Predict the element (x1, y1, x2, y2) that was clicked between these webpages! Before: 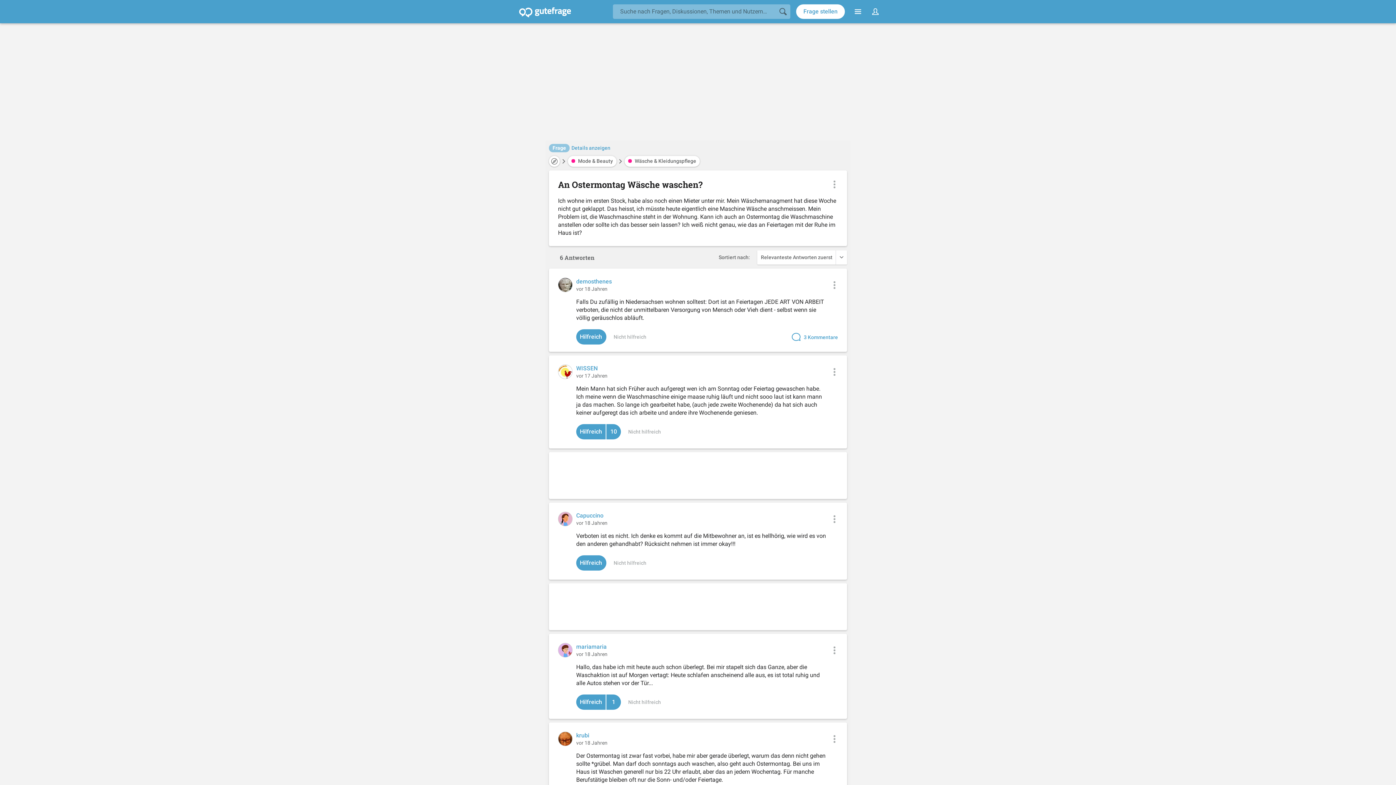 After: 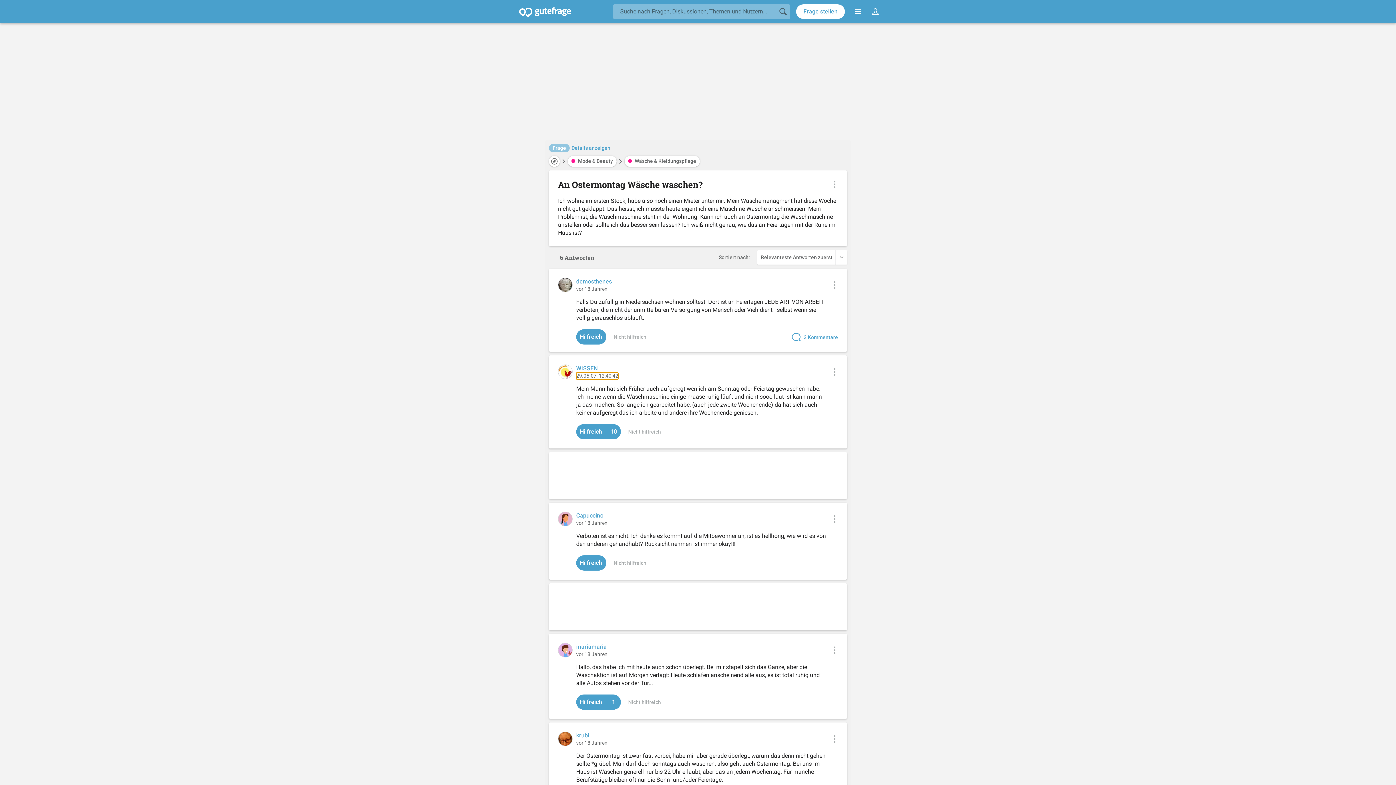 Action: label: vor 17 Jahren bbox: (576, 372, 607, 379)